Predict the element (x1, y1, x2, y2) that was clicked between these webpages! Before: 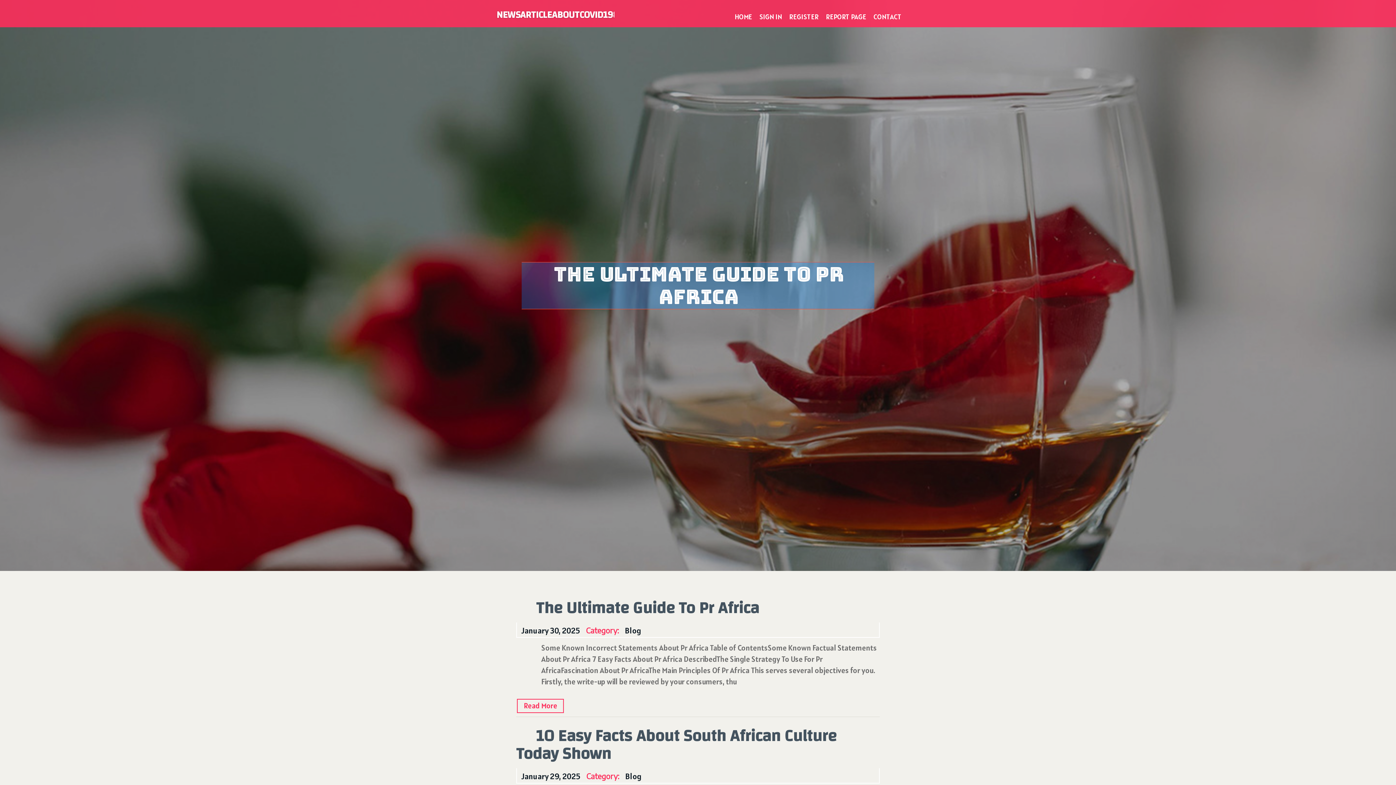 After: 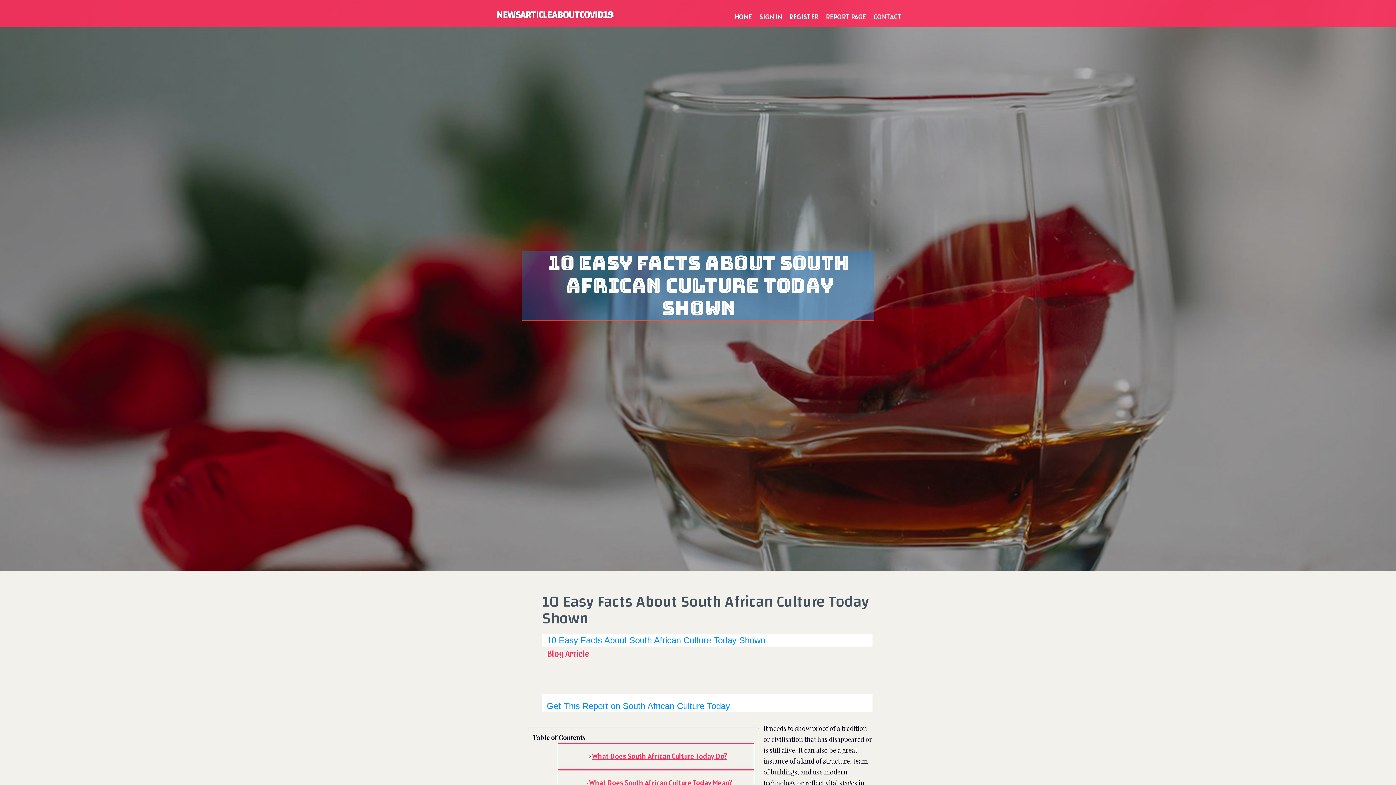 Action: label: 10 Easy Facts About South African Culture Today Shown bbox: (516, 721, 836, 769)